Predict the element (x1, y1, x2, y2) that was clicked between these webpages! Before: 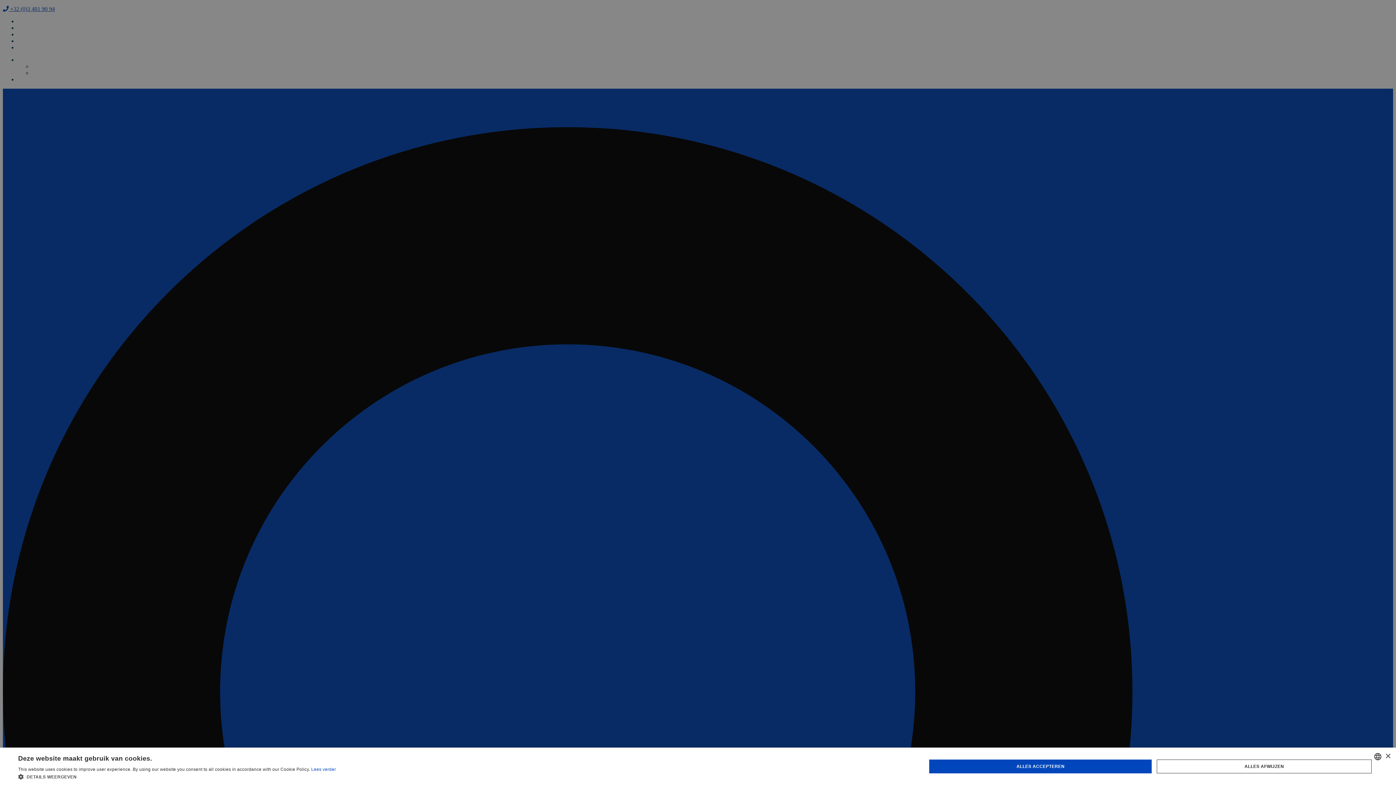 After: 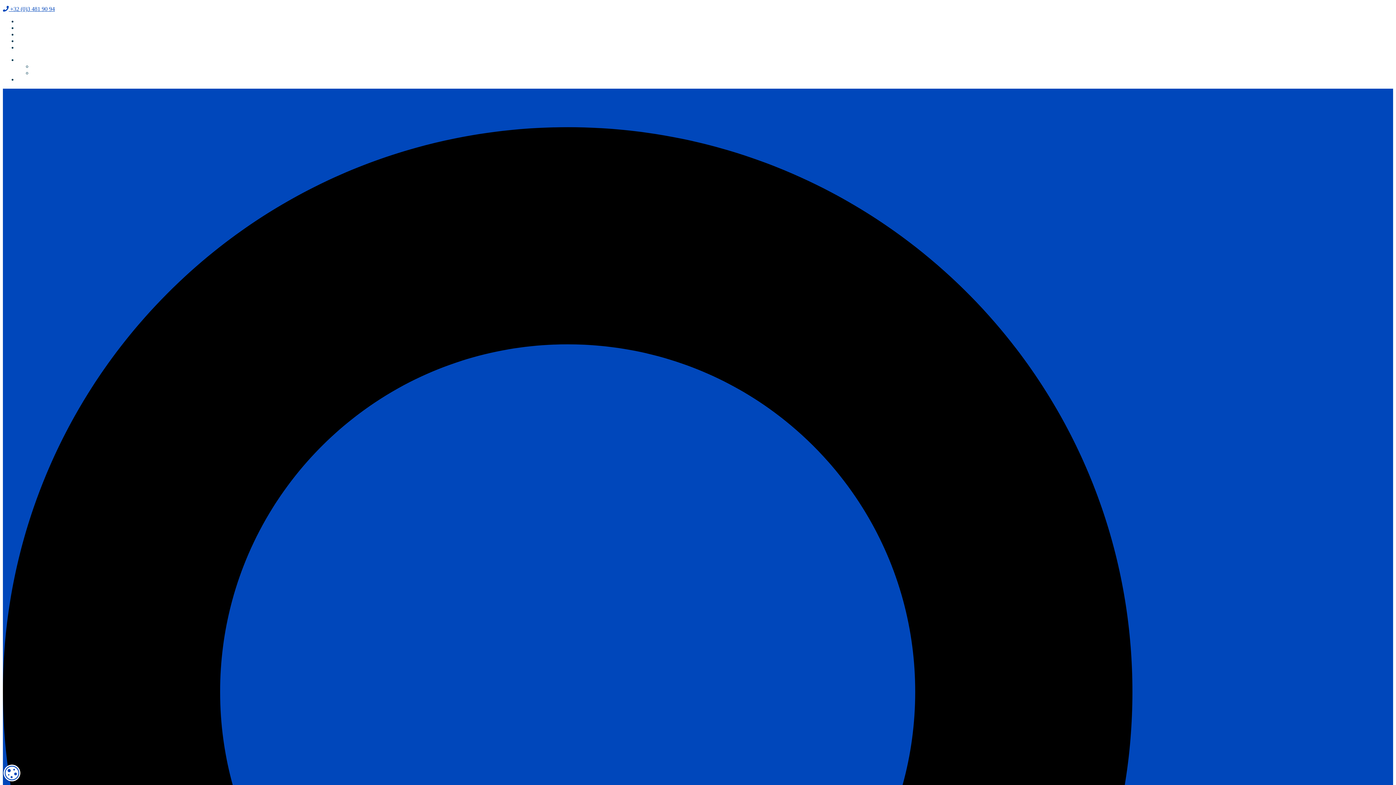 Action: label: Close bbox: (1385, 754, 1390, 759)